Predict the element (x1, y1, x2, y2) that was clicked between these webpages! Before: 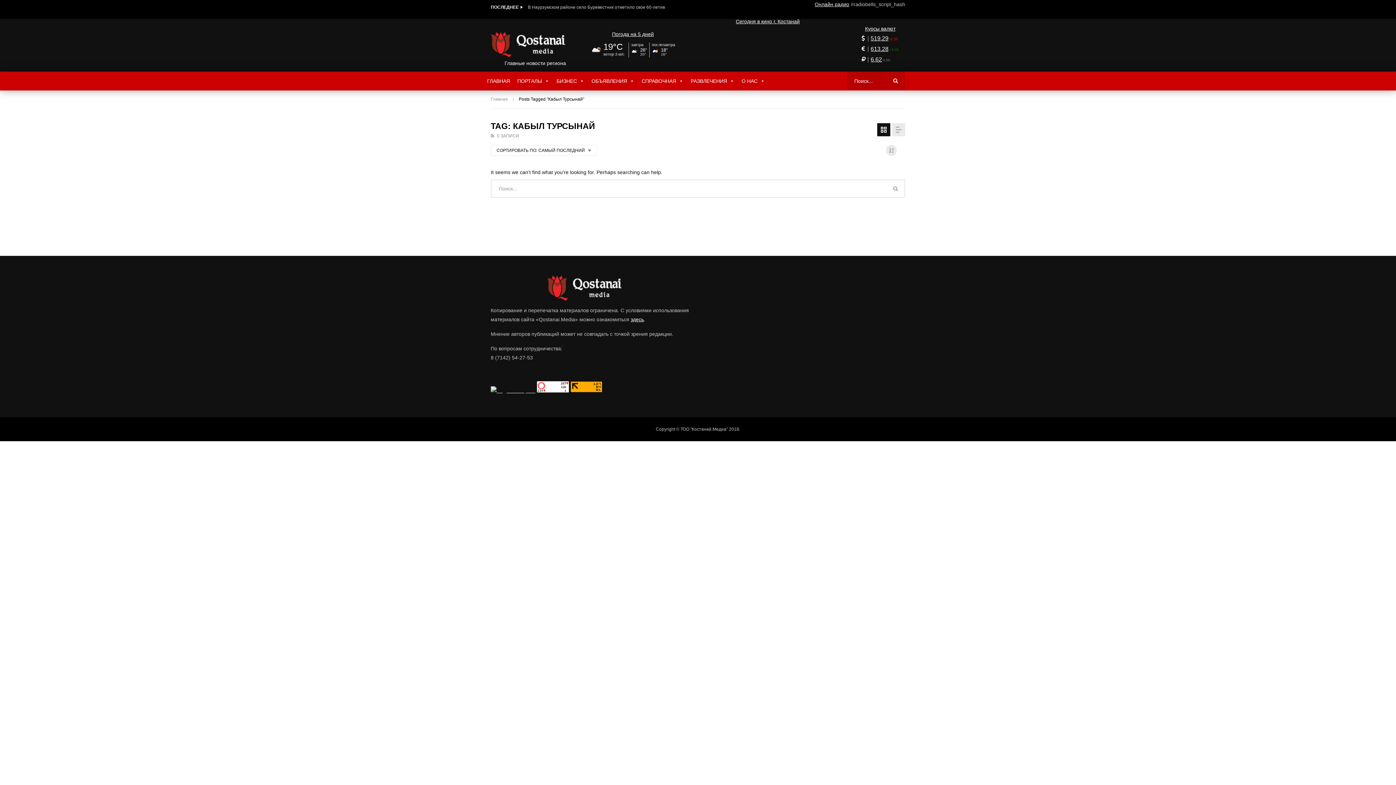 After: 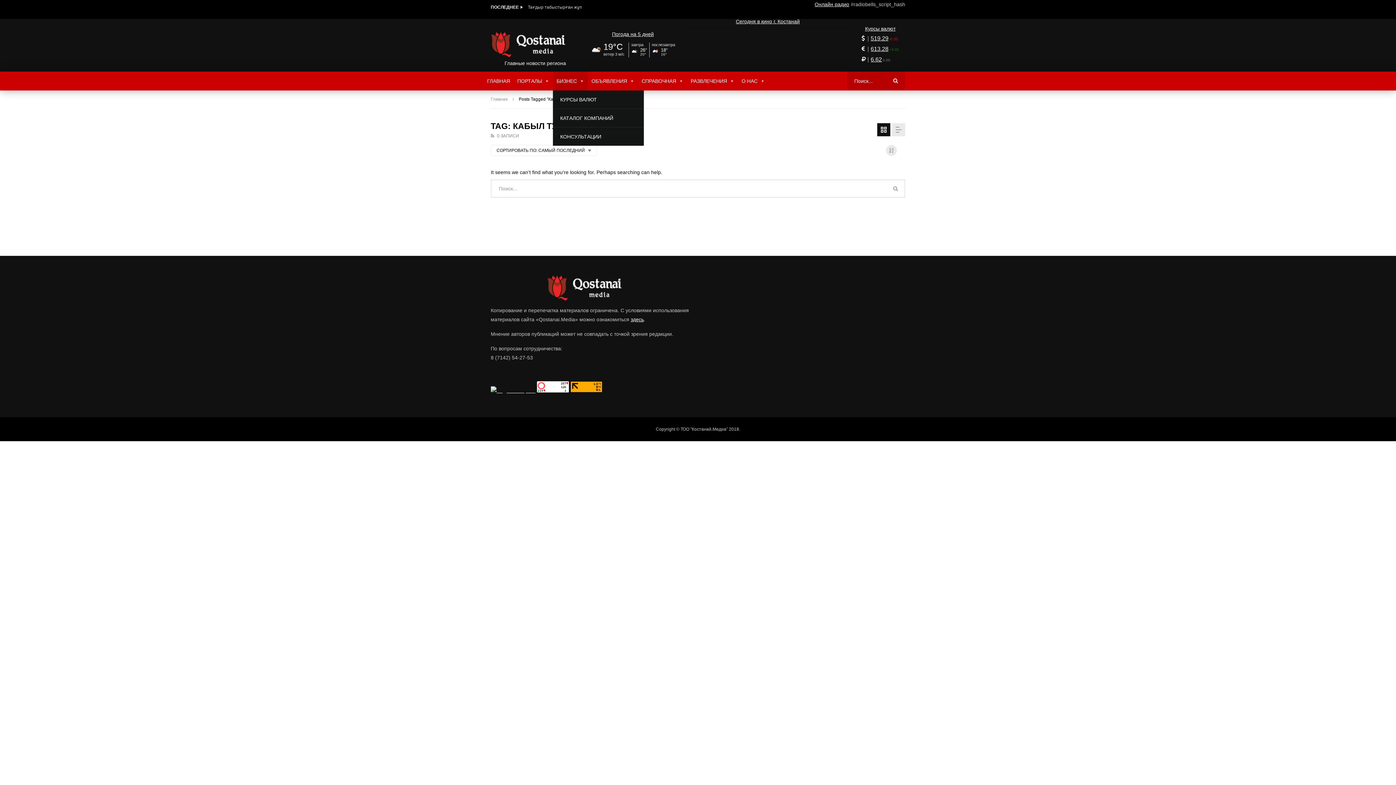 Action: label: БИЗНЕС bbox: (553, 71, 588, 90)